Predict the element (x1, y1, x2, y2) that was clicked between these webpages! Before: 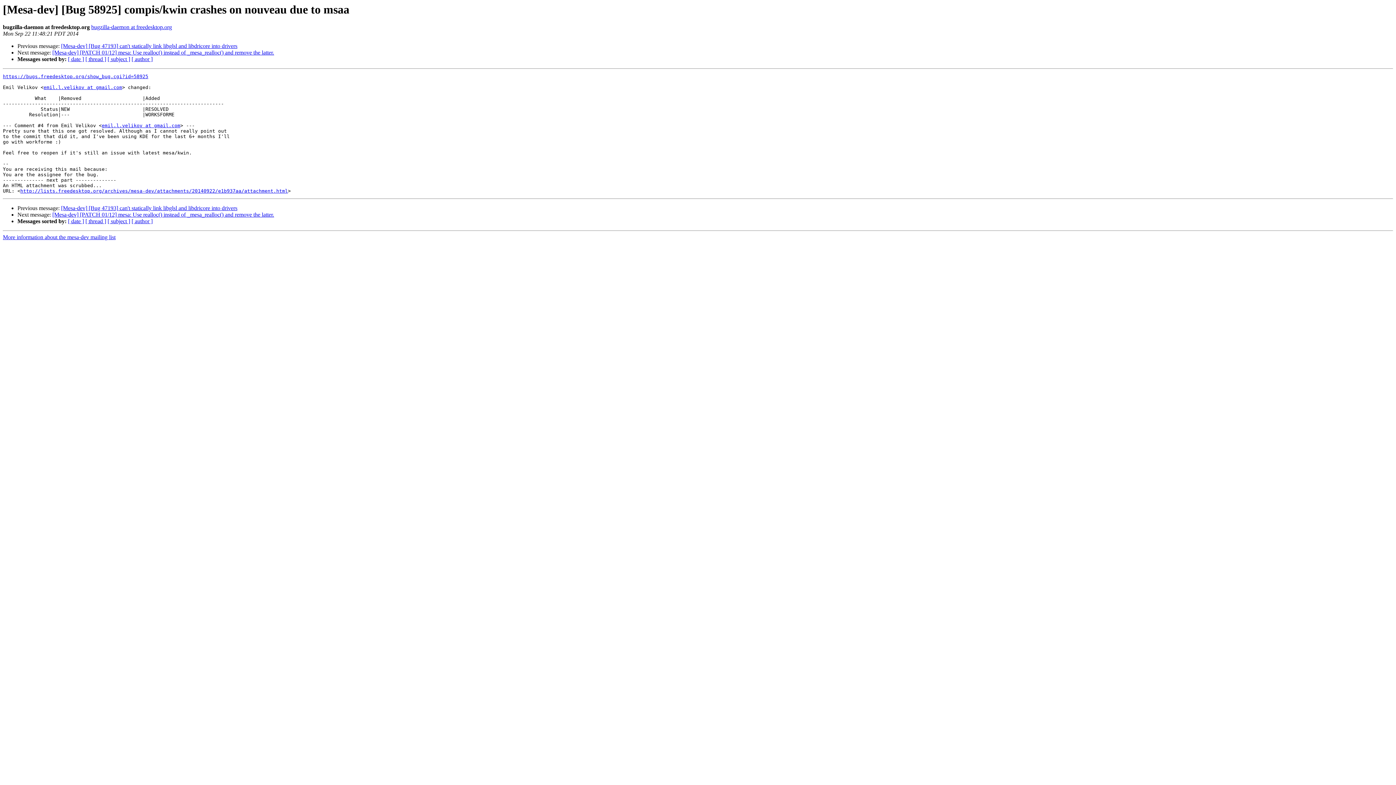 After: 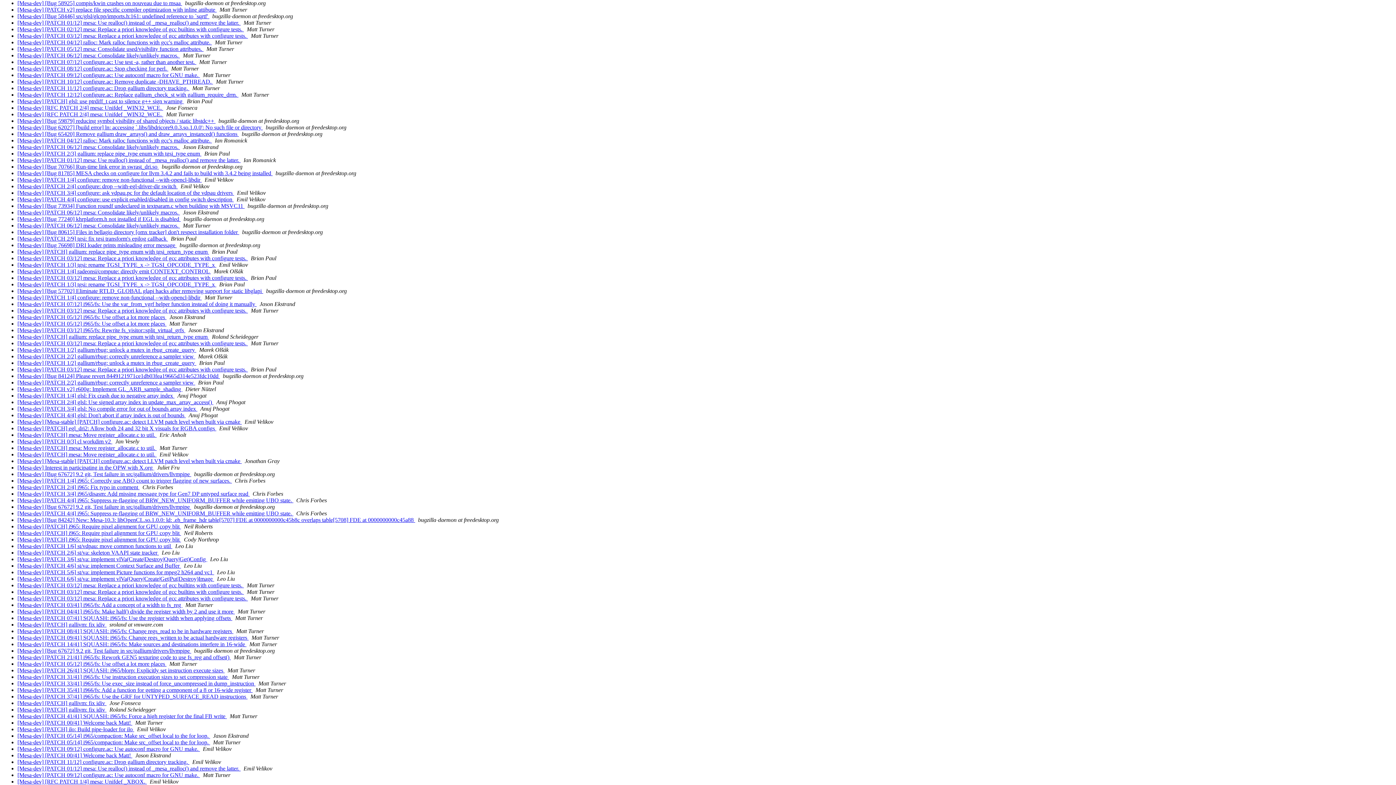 Action: label: [ date ] bbox: (68, 218, 84, 224)